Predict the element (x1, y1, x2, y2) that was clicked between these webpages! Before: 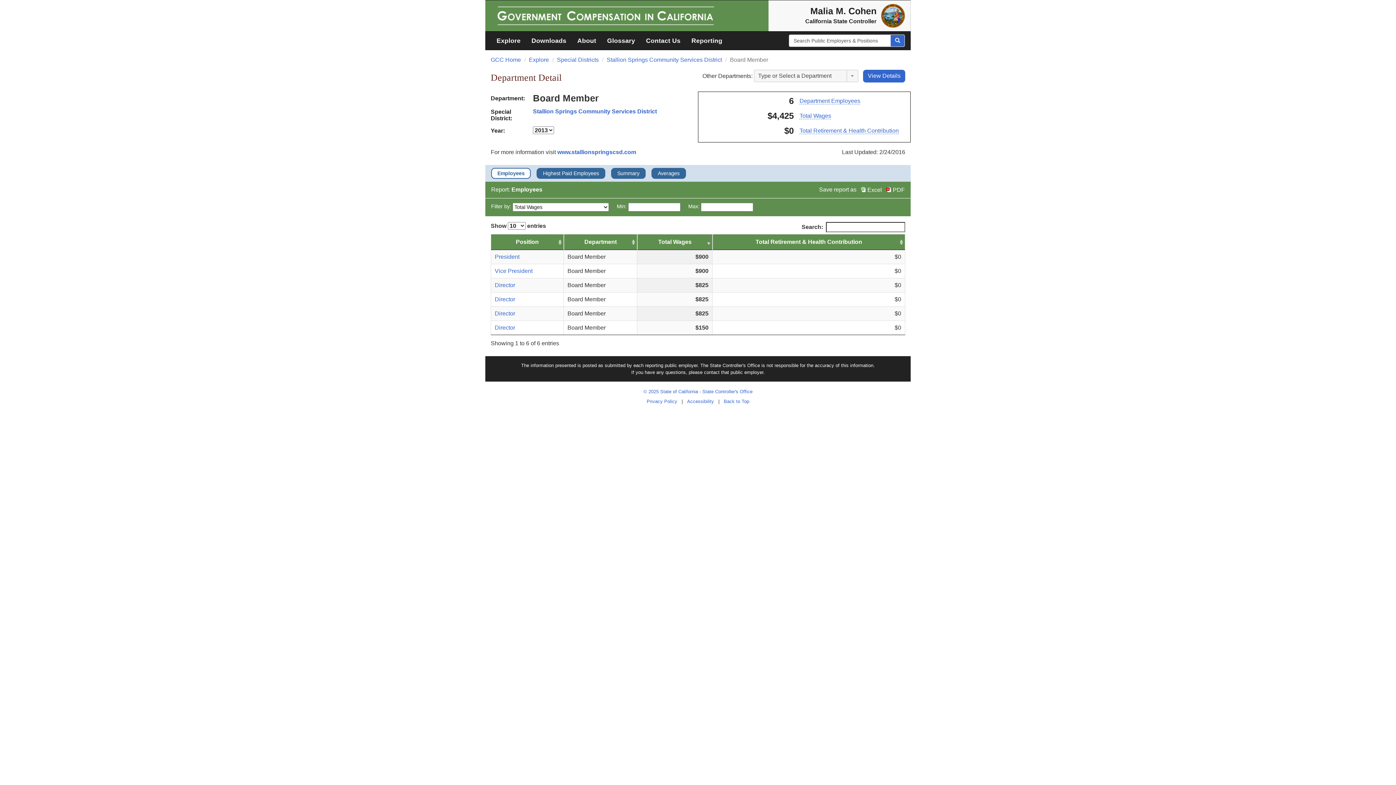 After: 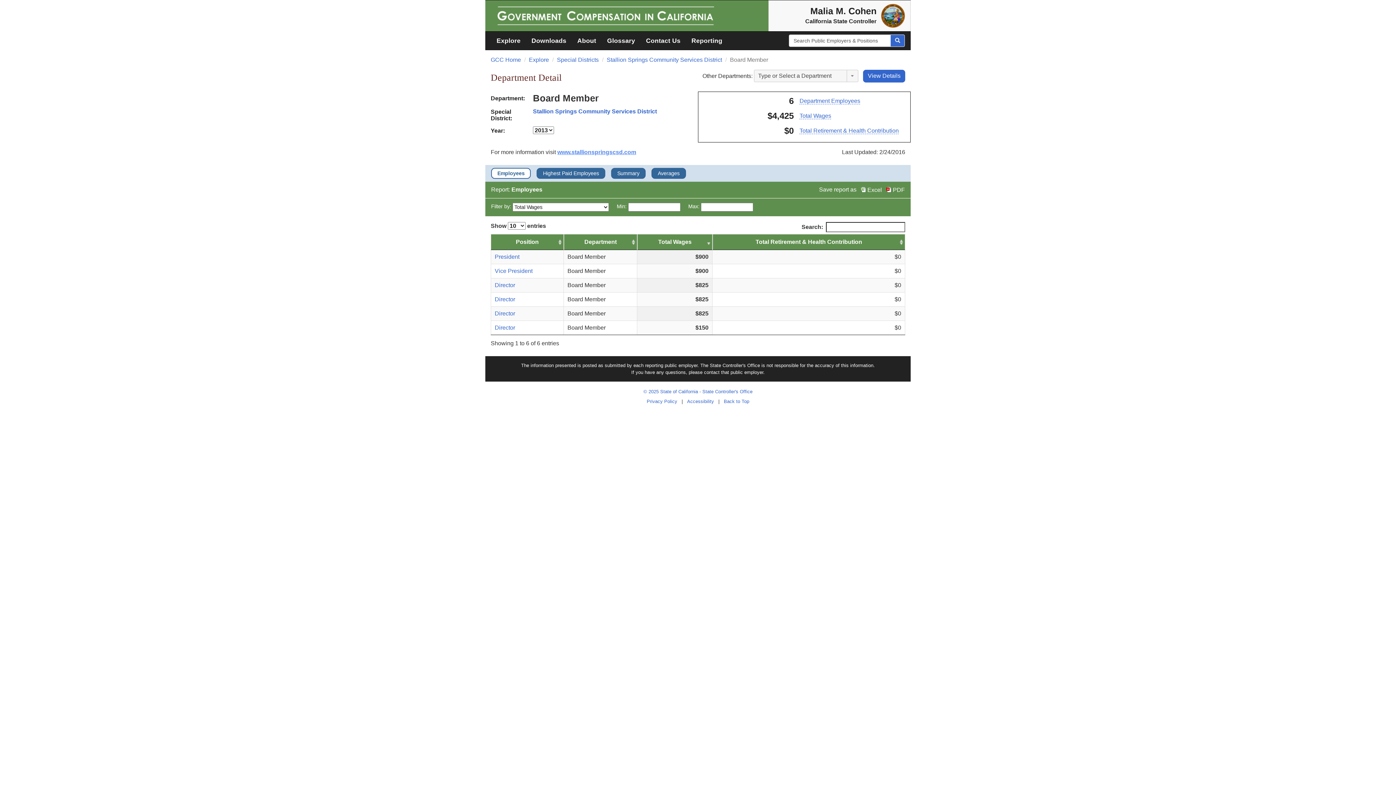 Action: bbox: (557, 149, 636, 155) label: www.stallionspringscsd.com